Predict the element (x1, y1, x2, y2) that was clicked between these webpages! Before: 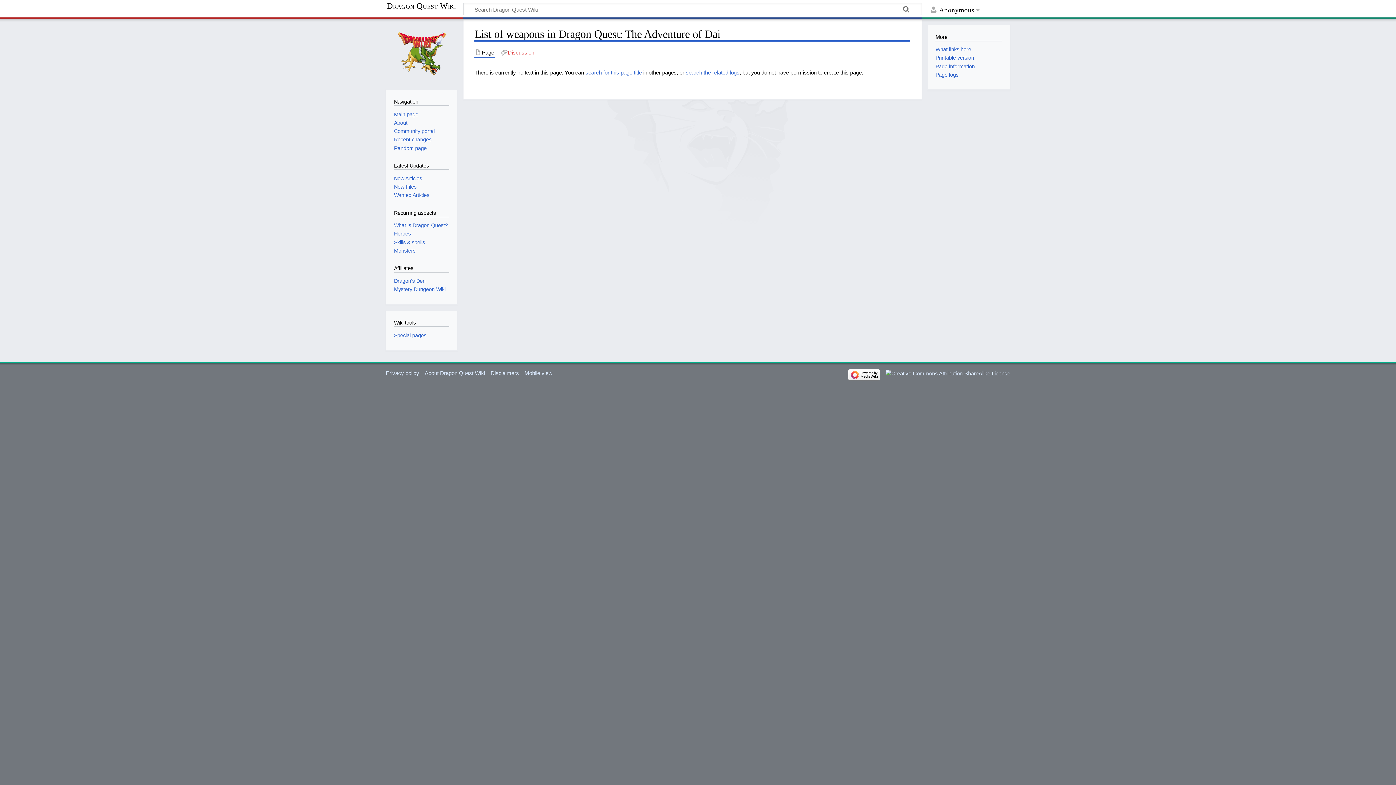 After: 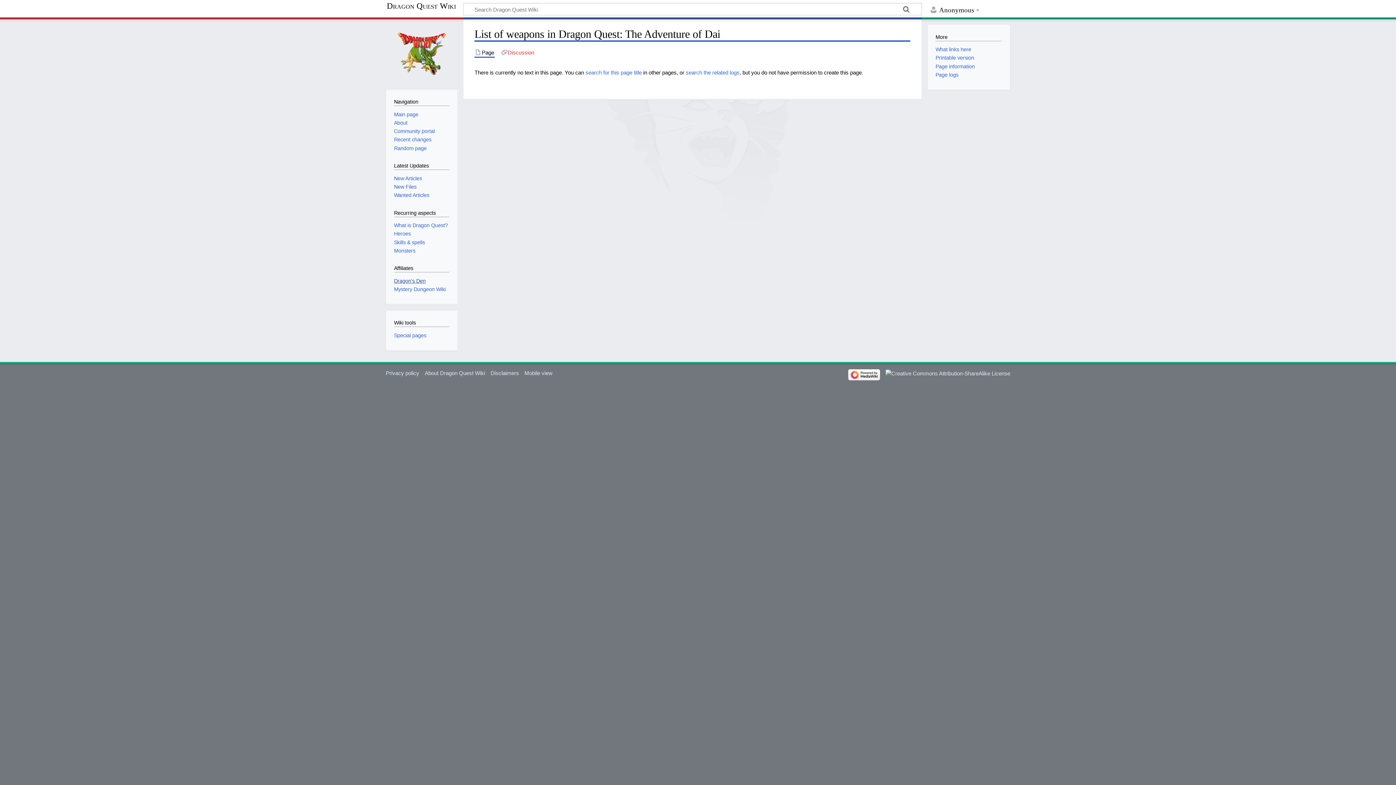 Action: bbox: (394, 278, 425, 283) label: Dragon's Den